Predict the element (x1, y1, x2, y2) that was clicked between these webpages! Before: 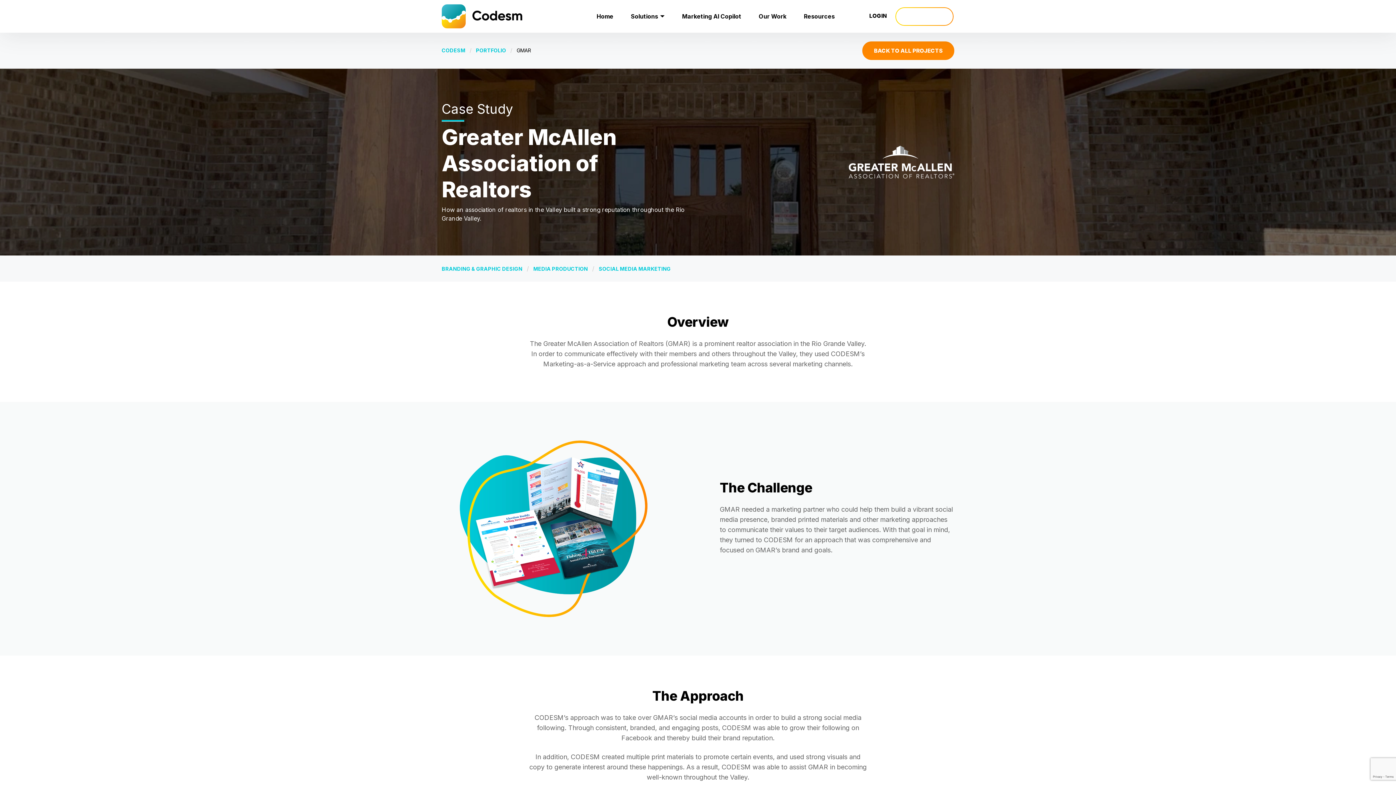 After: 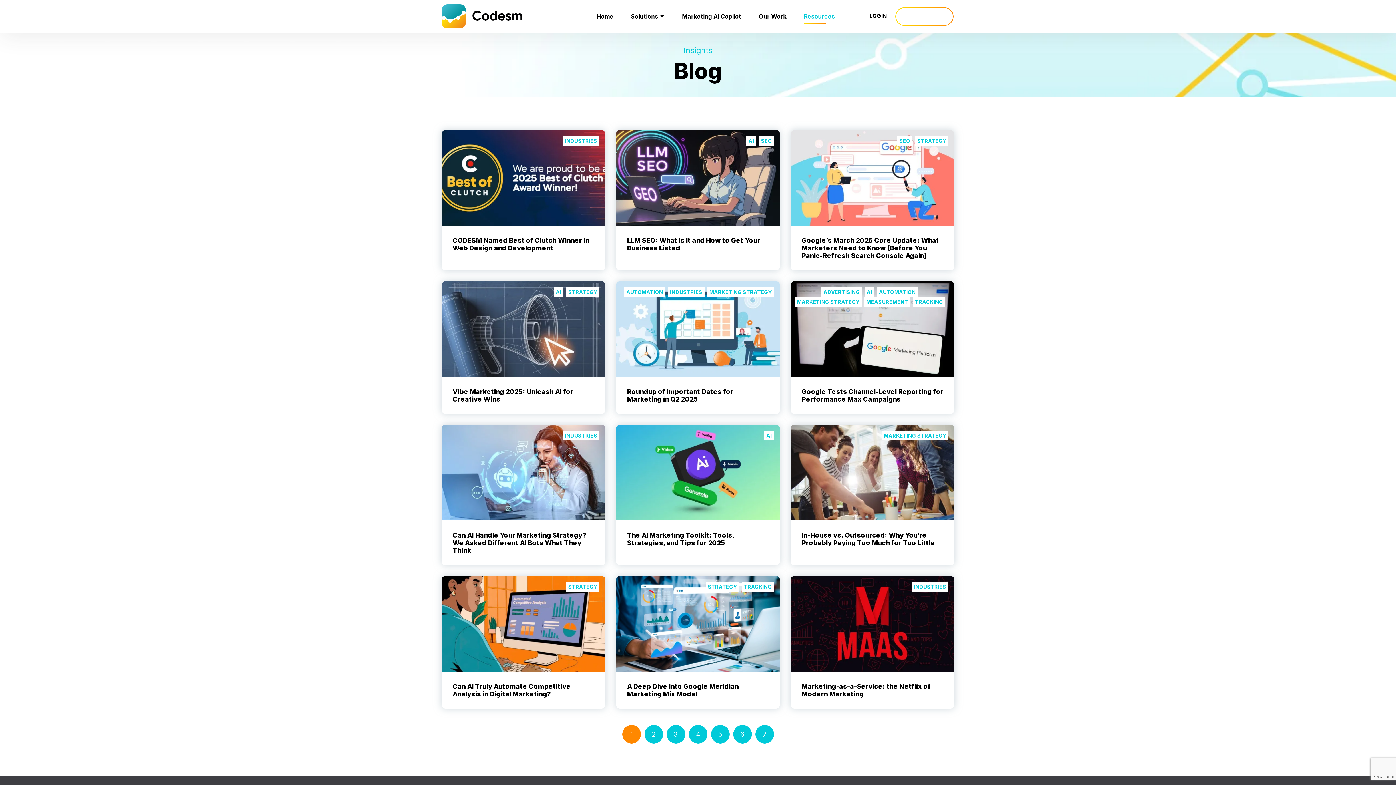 Action: label: Resources bbox: (804, 10, 835, 21)